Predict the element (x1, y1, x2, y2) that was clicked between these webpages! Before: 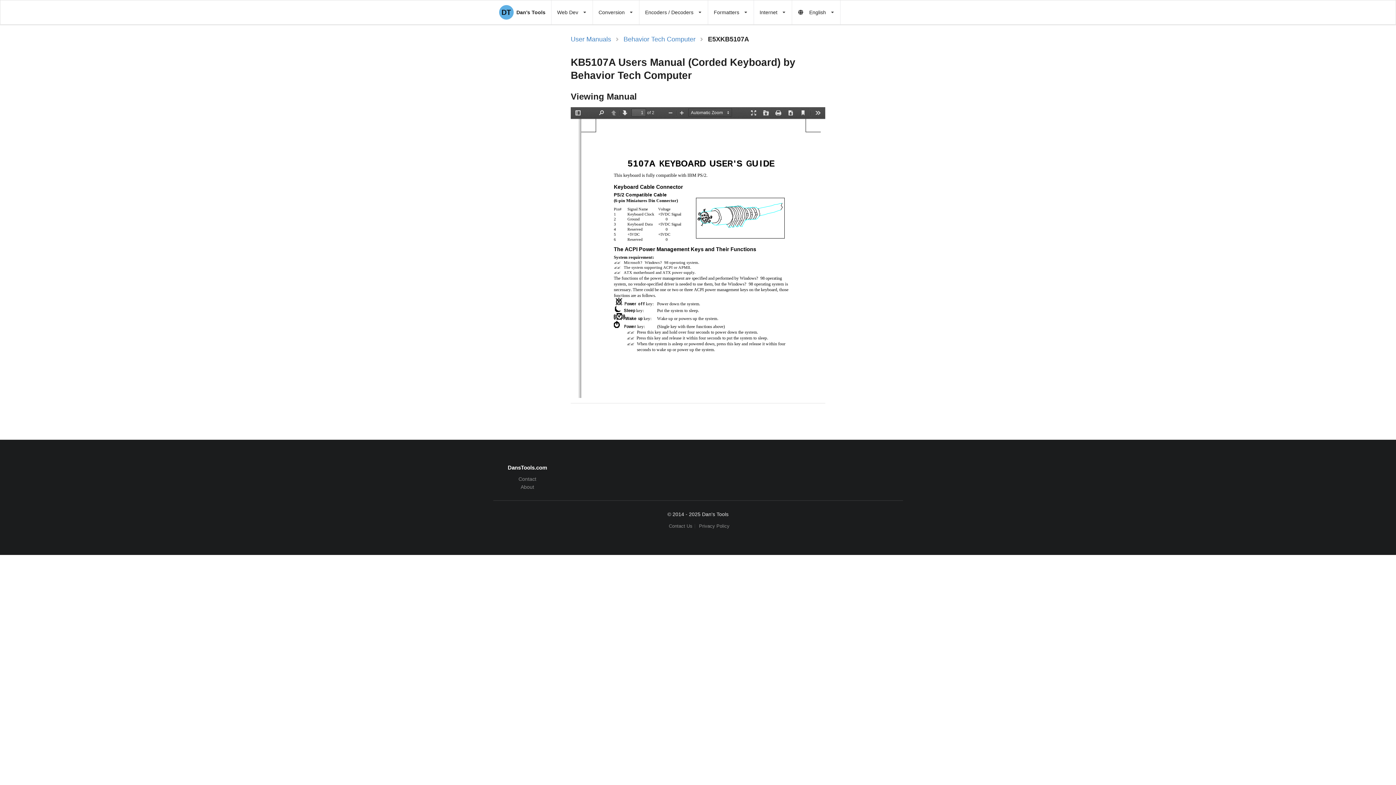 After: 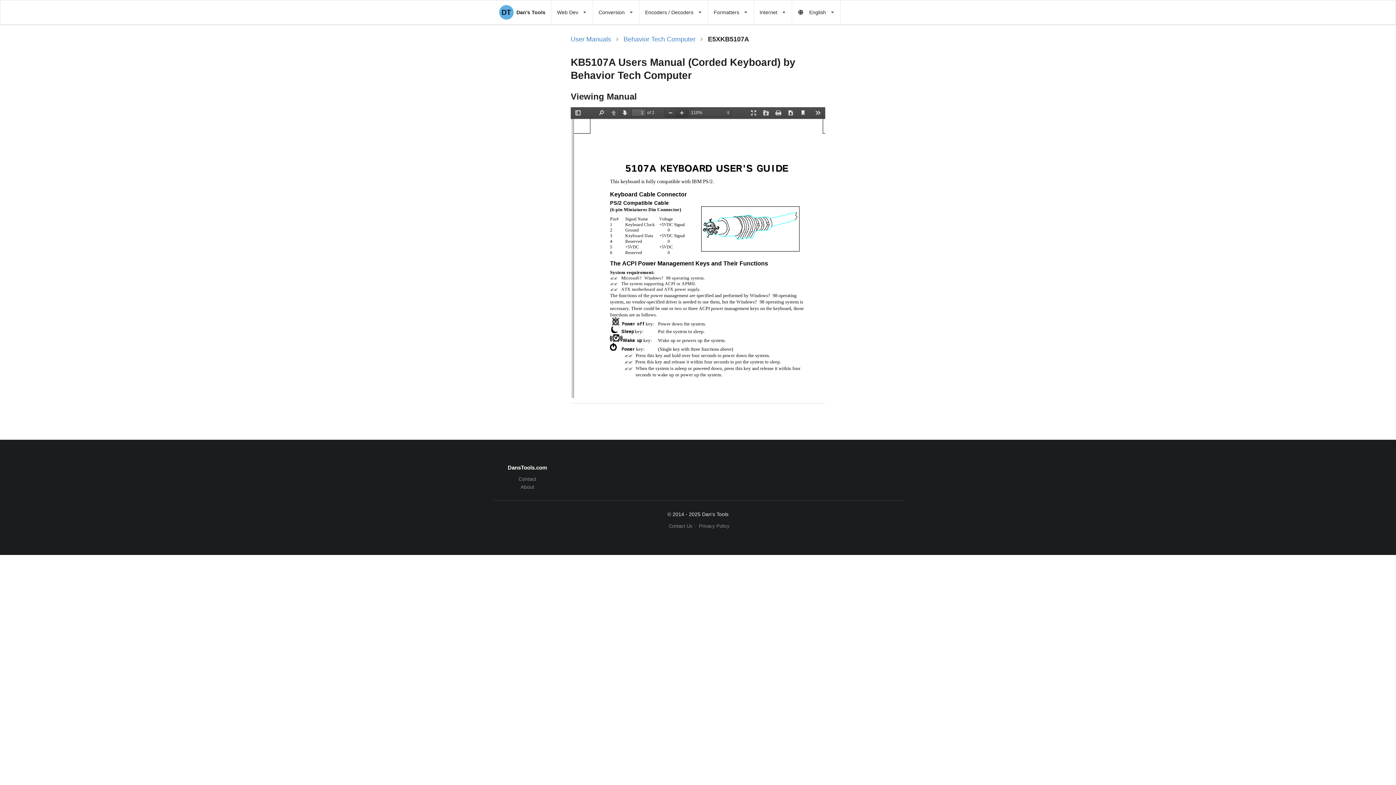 Action: bbox: (676, 108, 687, 117) label: Zoom In